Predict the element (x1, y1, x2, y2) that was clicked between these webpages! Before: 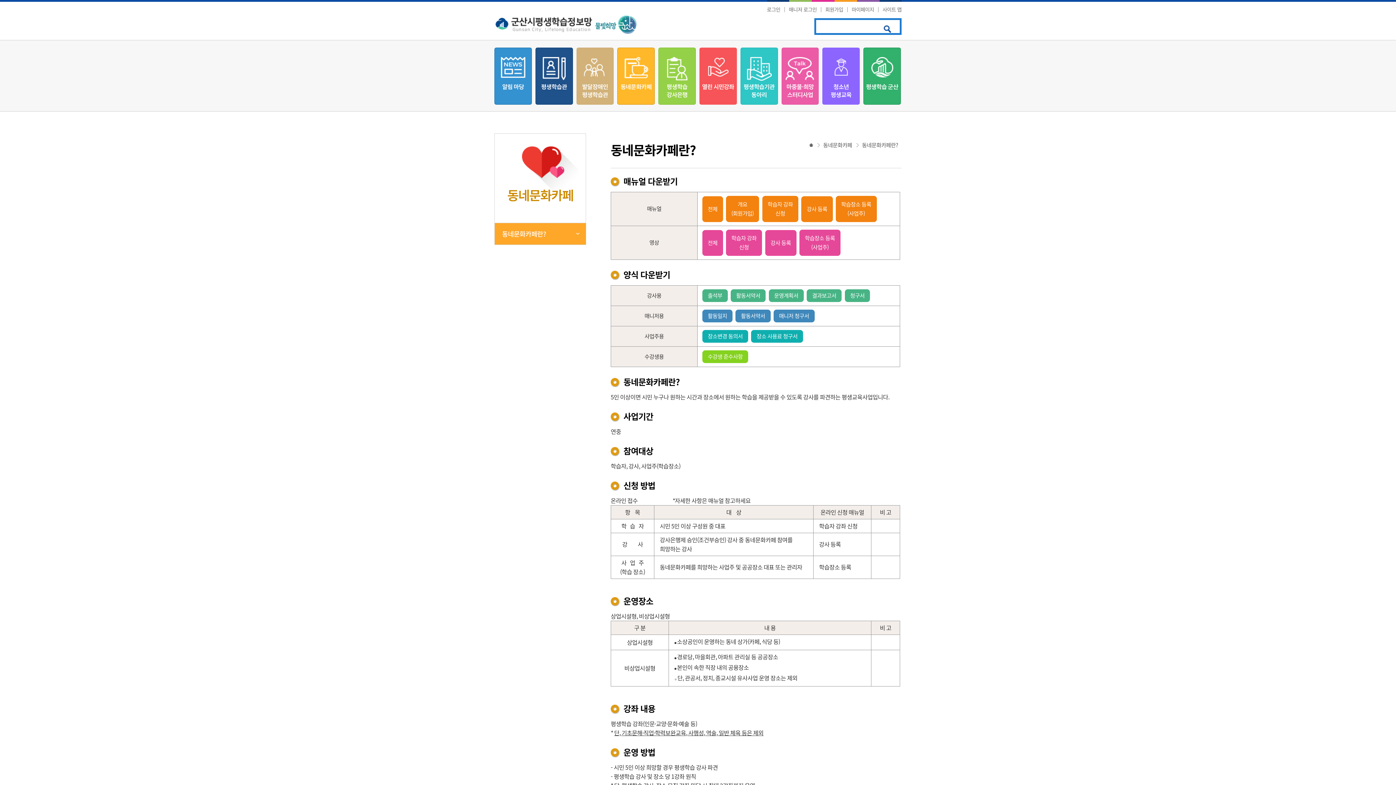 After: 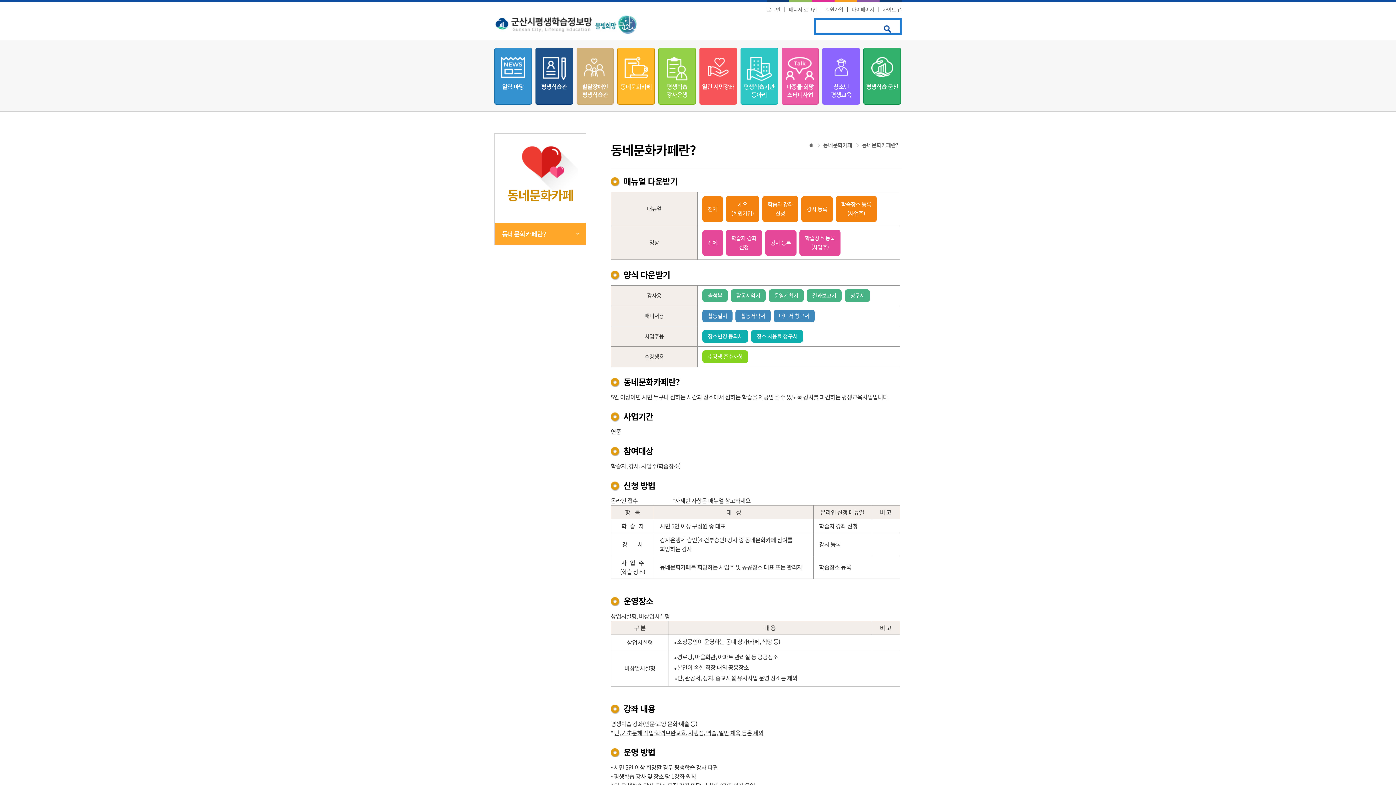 Action: label: 장소 사용료 청구서 bbox: (751, 330, 803, 342)